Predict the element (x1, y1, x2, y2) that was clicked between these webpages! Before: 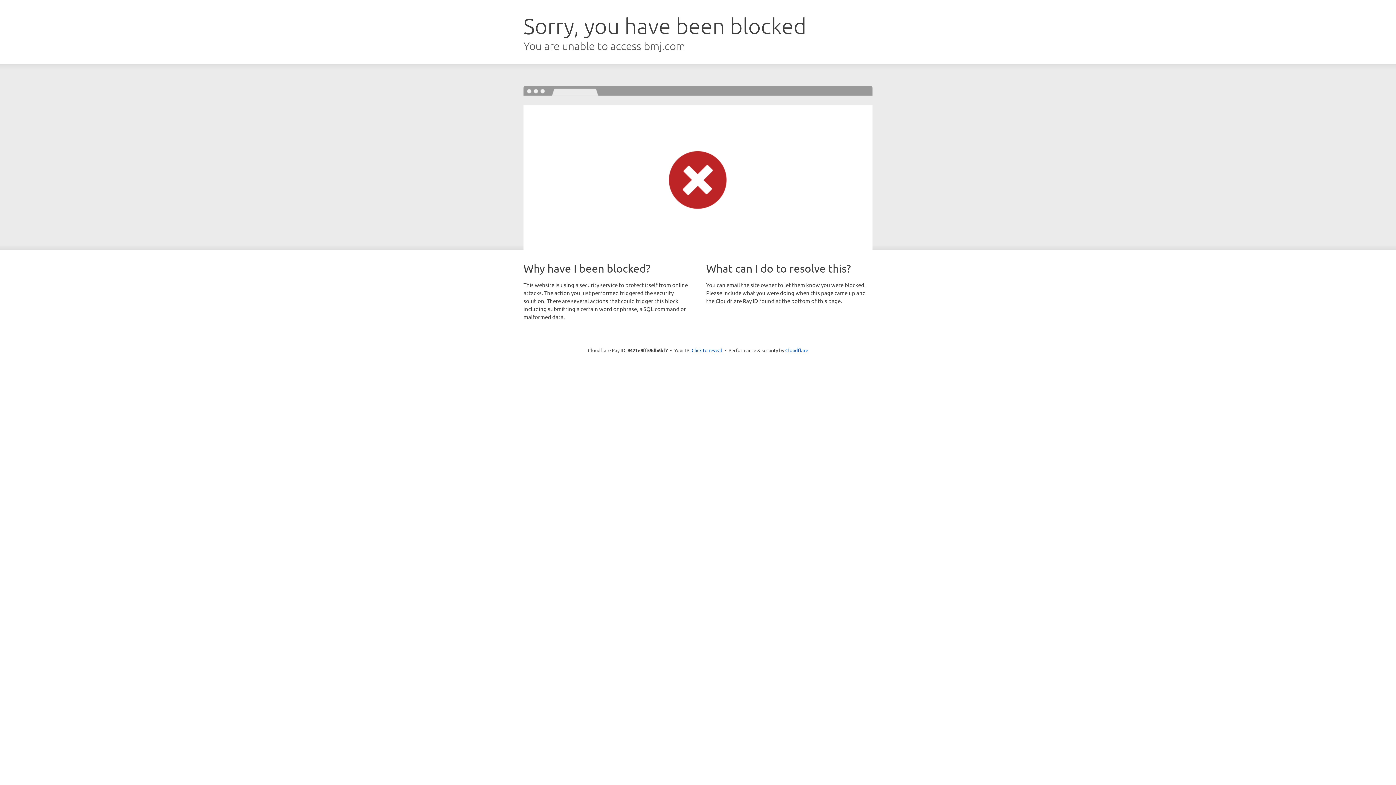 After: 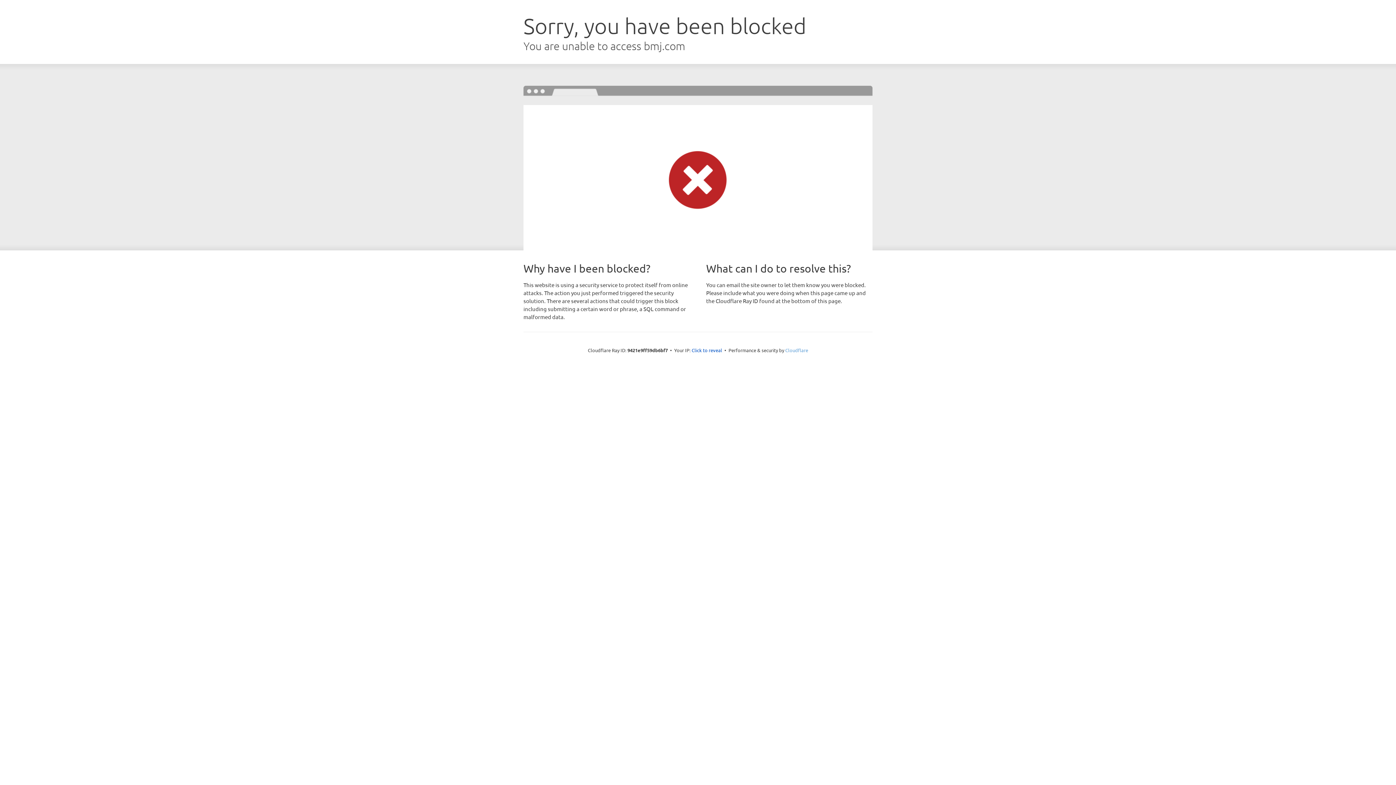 Action: bbox: (785, 347, 808, 353) label: Cloudflare